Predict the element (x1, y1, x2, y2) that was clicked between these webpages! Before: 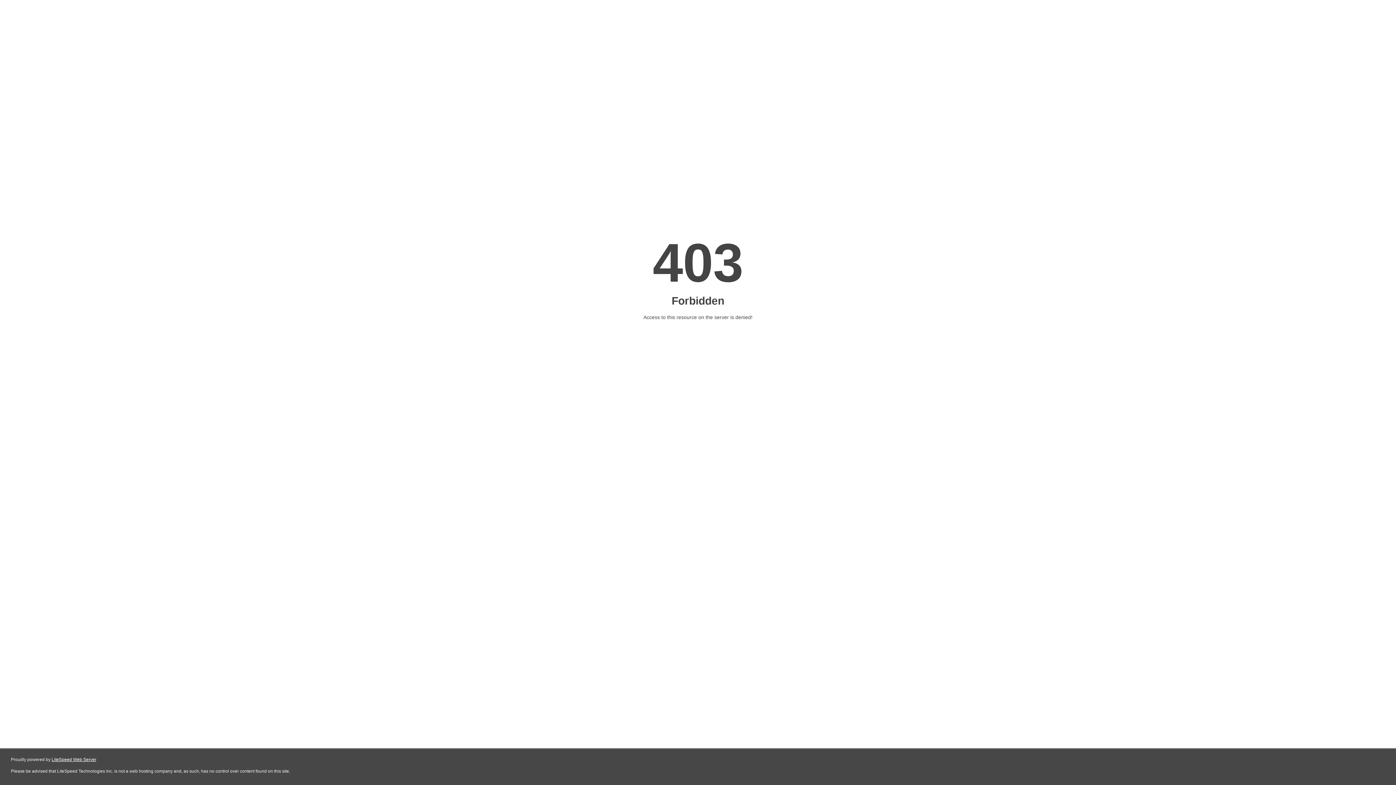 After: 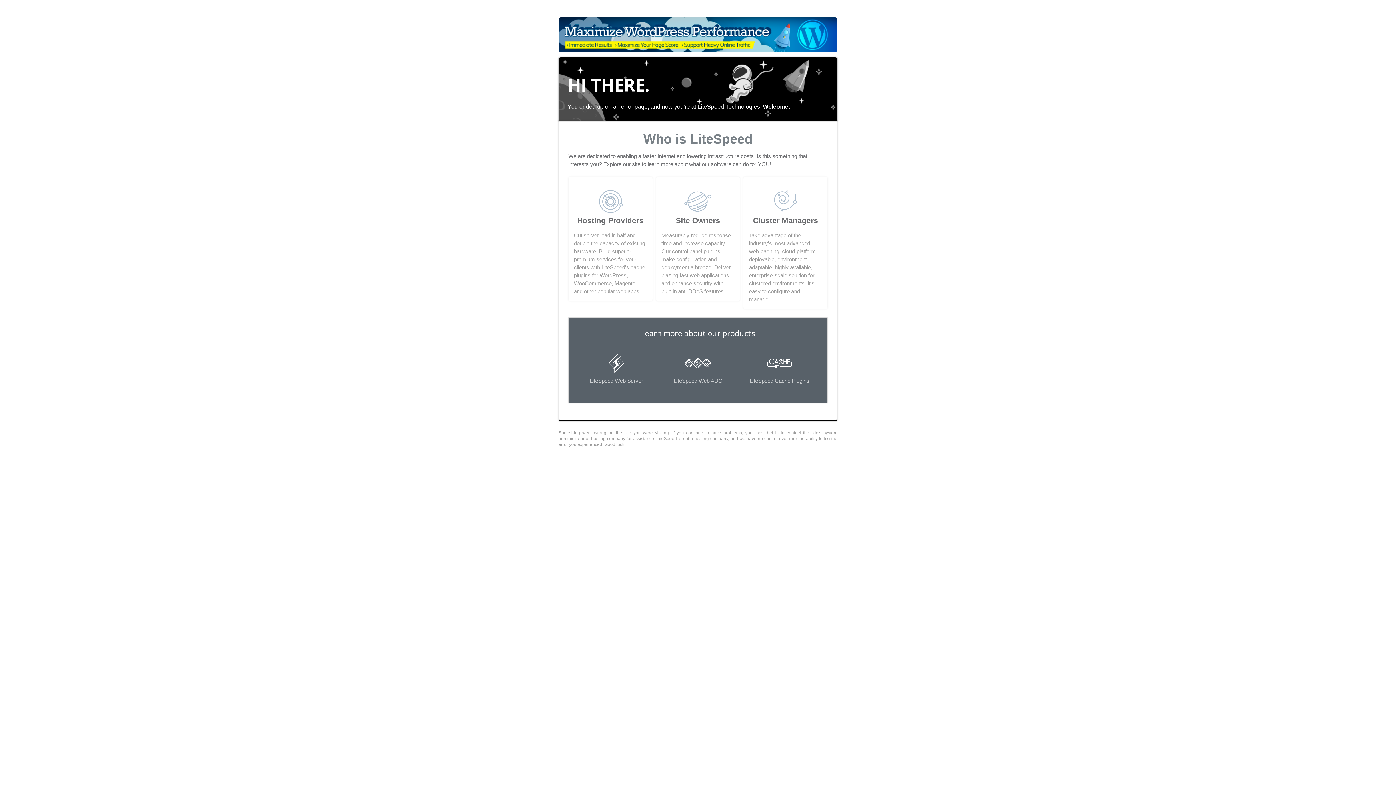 Action: bbox: (51, 757, 96, 762) label: LiteSpeed Web Server